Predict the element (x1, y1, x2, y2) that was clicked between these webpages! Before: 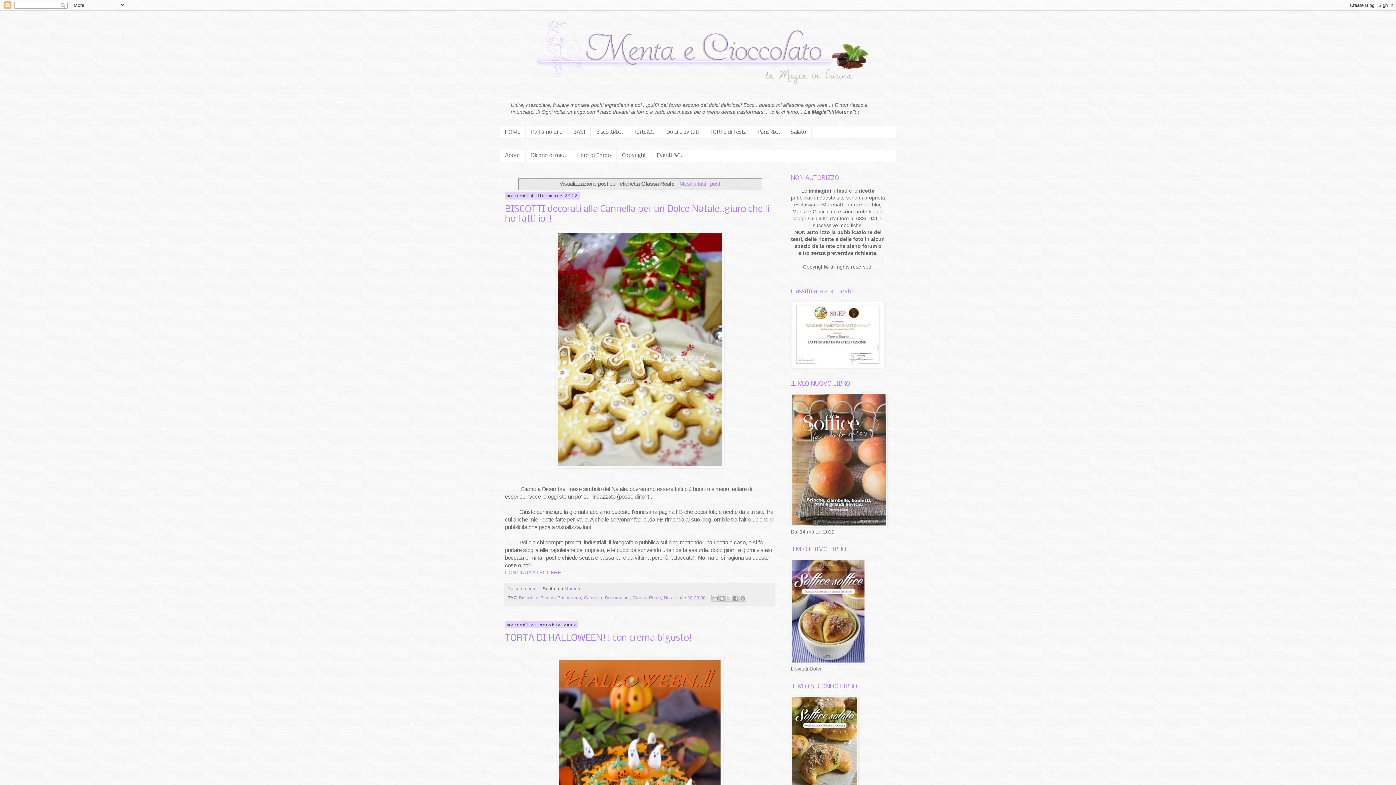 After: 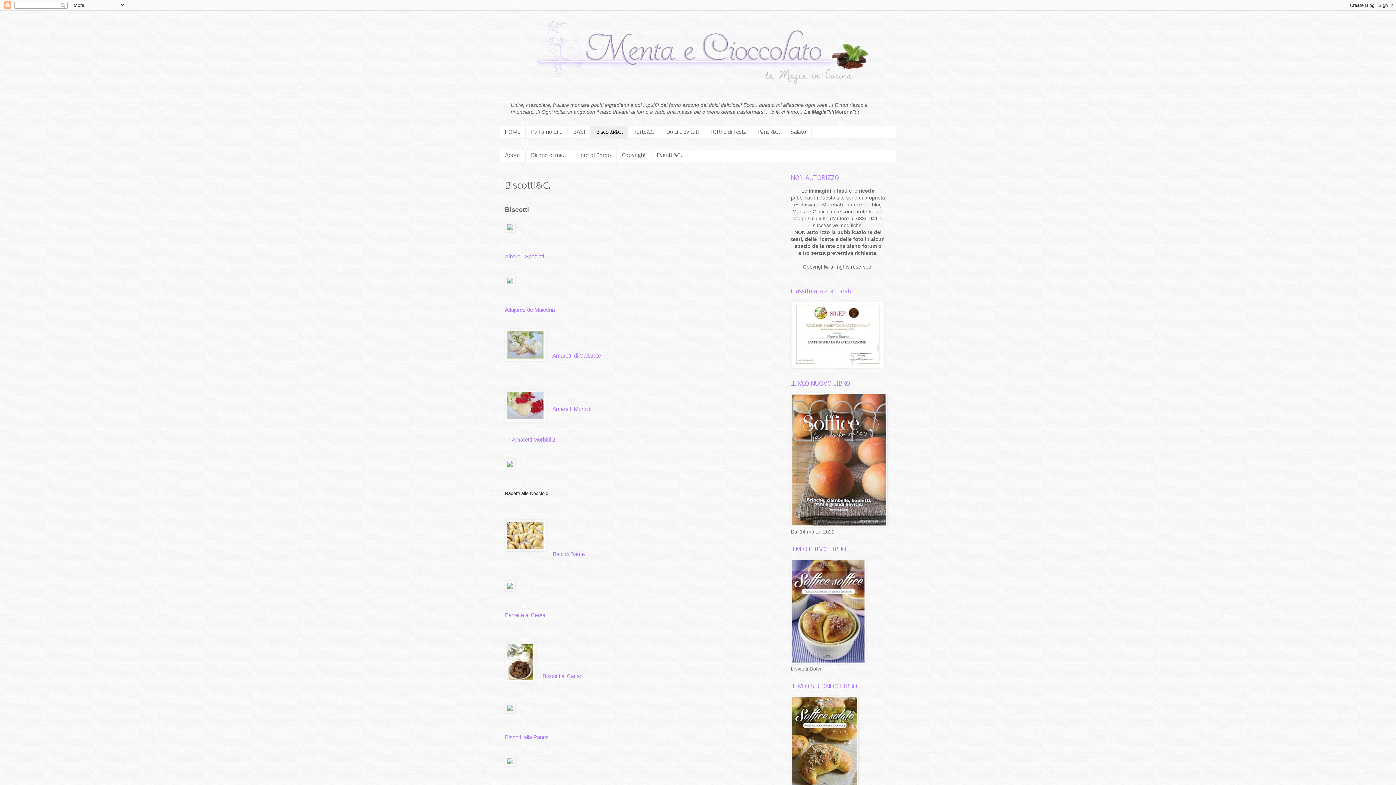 Action: label: Biscotti&C. bbox: (590, 126, 628, 138)